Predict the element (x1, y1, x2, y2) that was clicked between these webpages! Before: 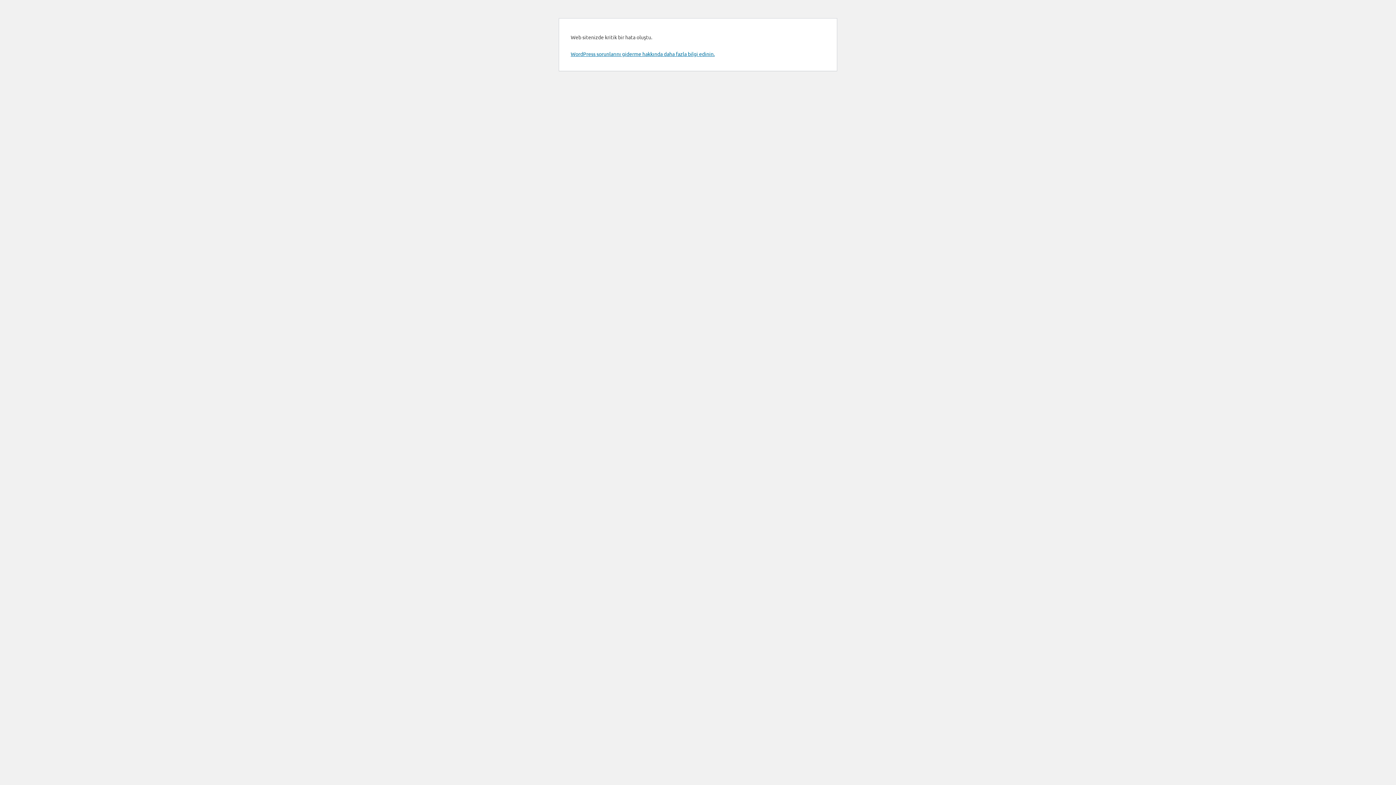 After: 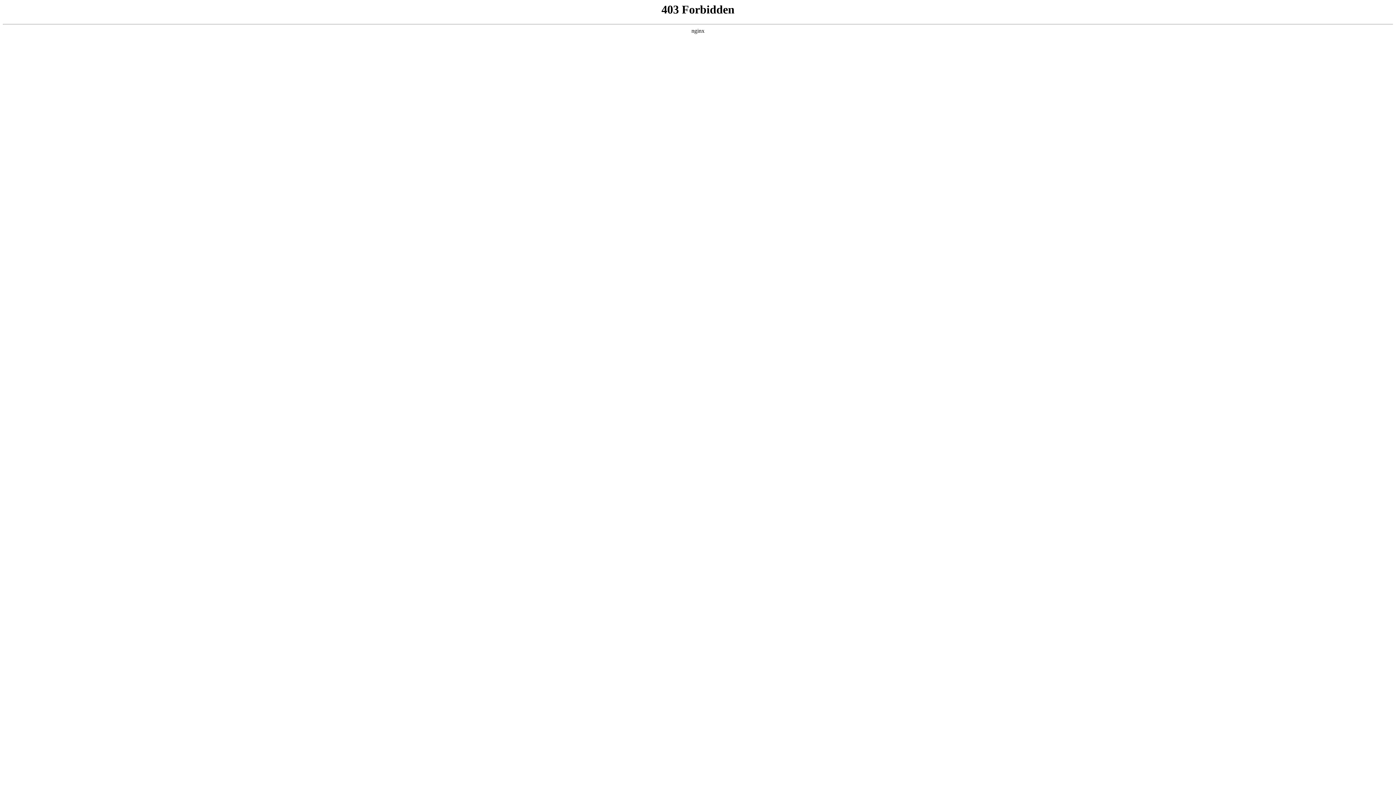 Action: bbox: (570, 50, 714, 57) label: WordPress sorunlarını giderme hakkında daha fazla bilgi edinin.